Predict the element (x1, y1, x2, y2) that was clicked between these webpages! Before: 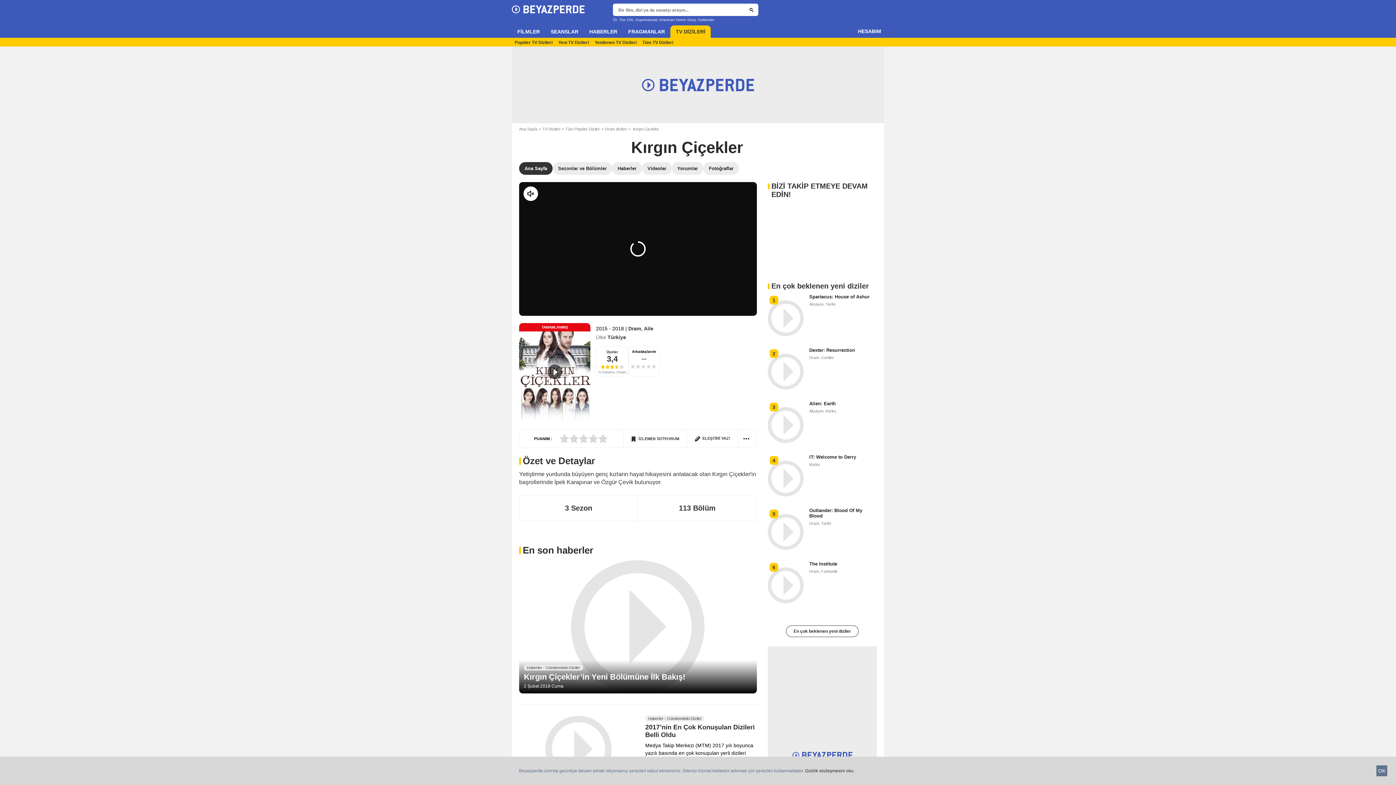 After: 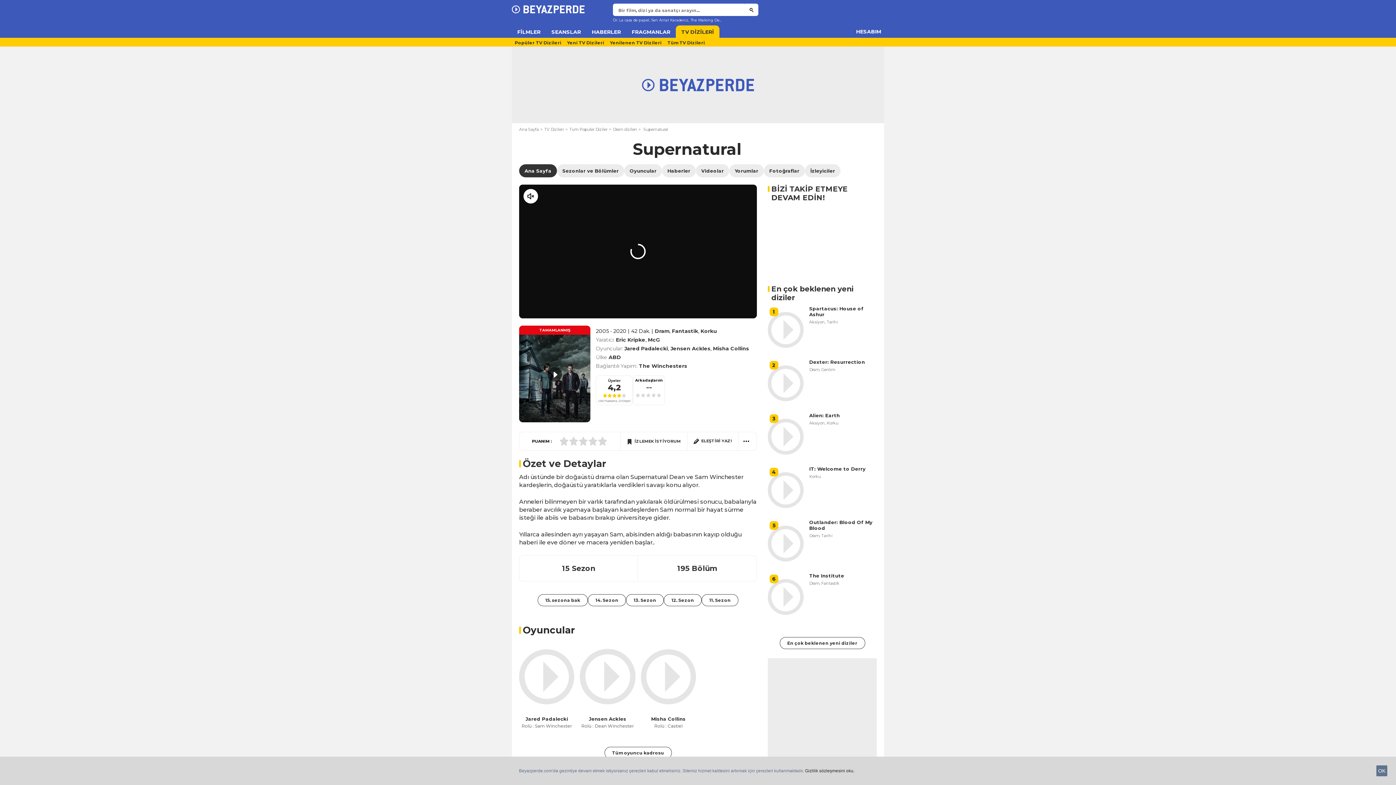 Action: bbox: (635, 17, 657, 21) label: Supernatural